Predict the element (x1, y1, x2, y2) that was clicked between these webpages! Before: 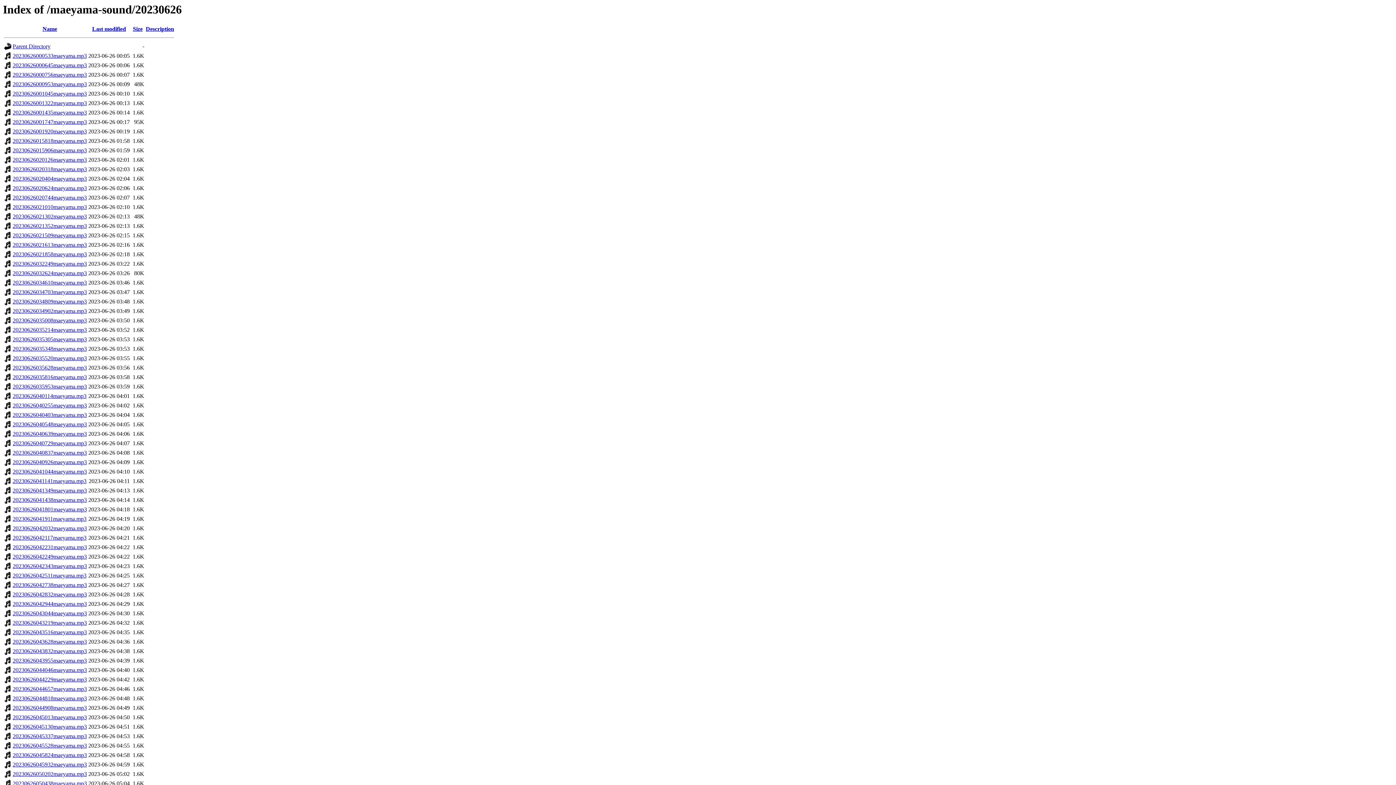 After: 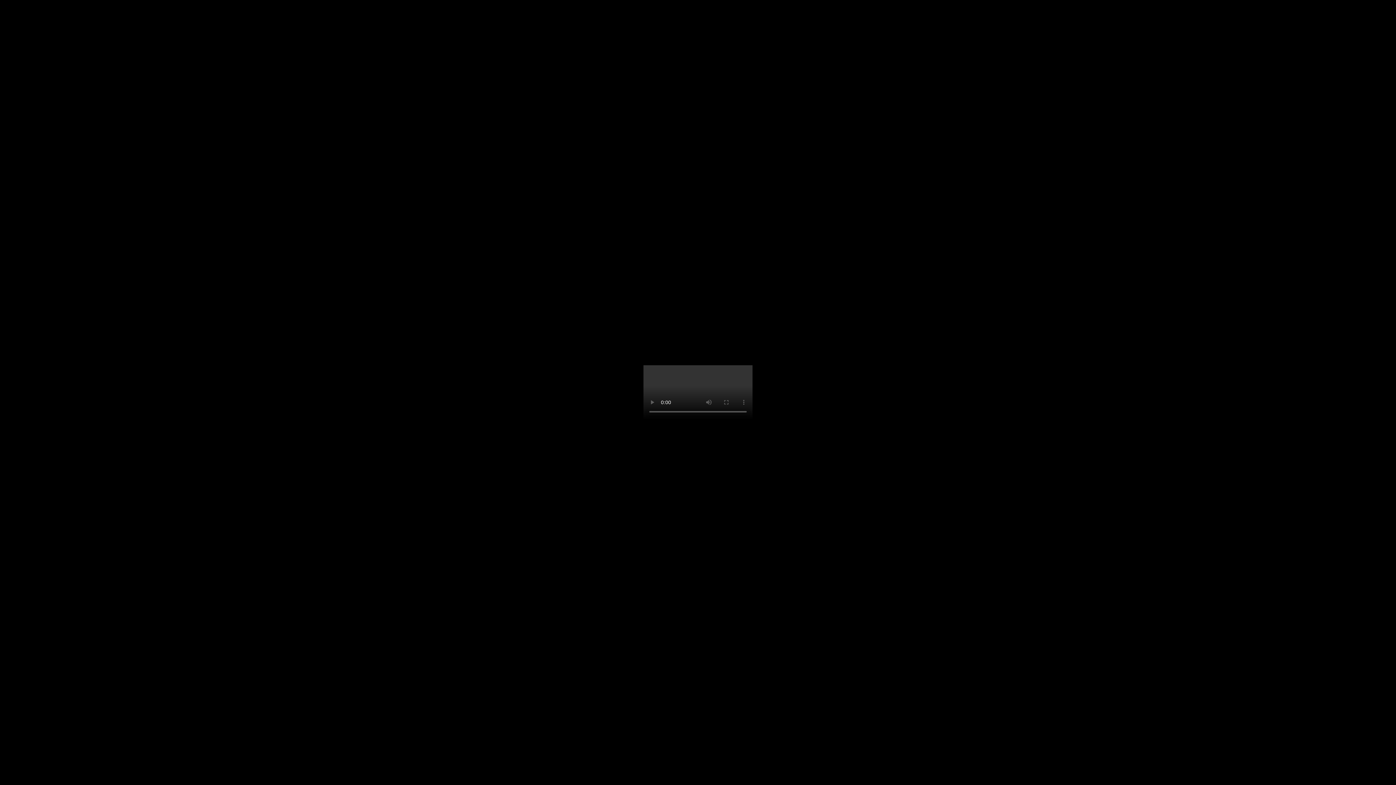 Action: bbox: (12, 185, 86, 191) label: 20230626020624maeyama.mp3